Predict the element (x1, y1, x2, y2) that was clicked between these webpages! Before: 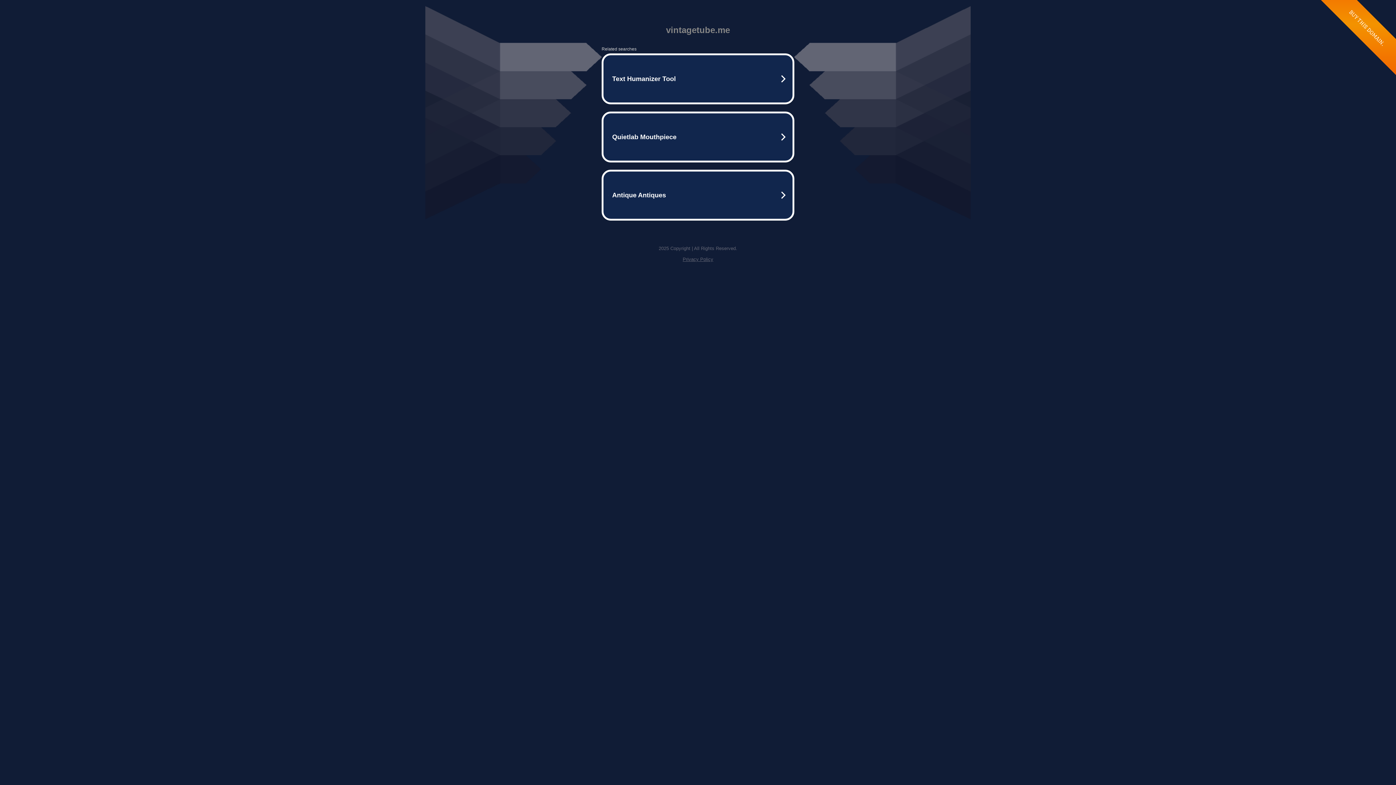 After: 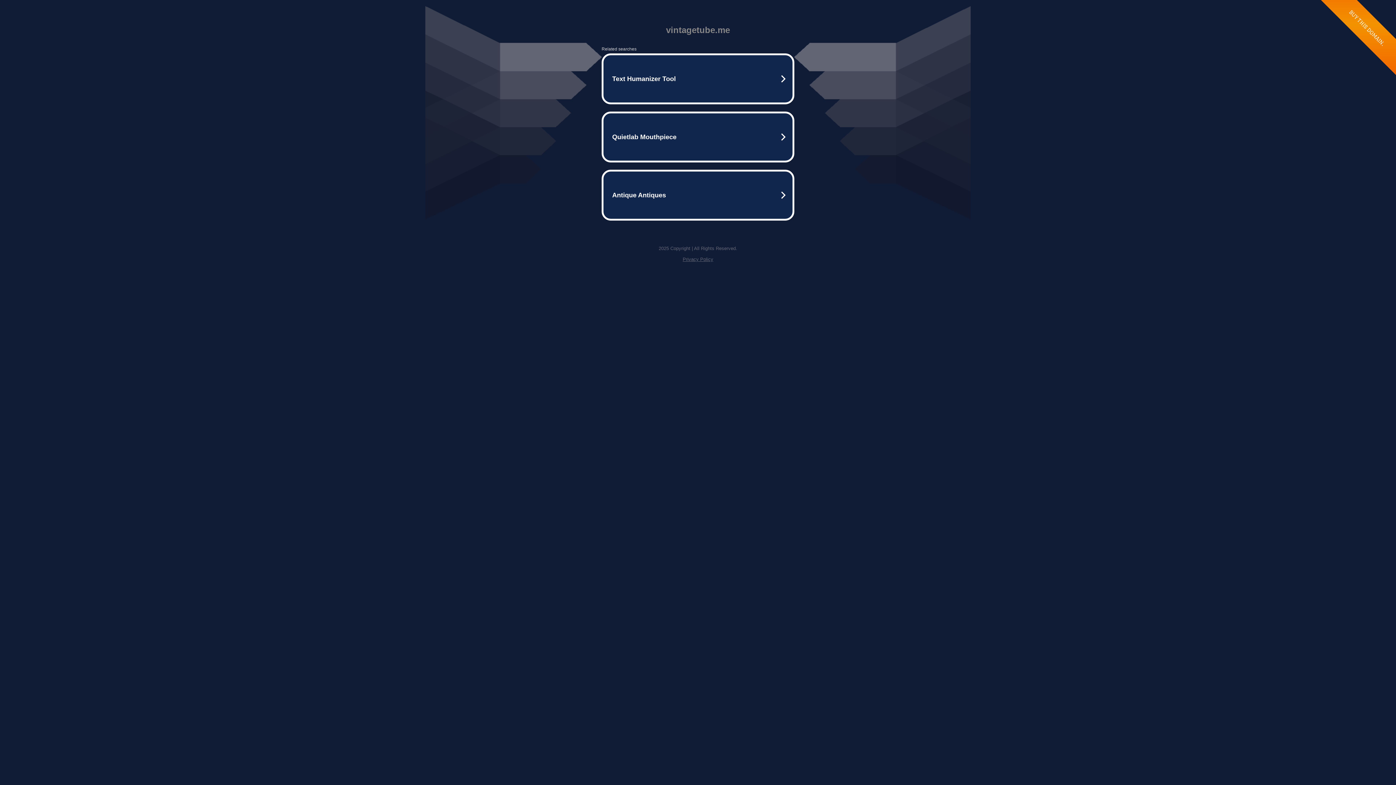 Action: label: Privacy Policy bbox: (682, 256, 713, 262)